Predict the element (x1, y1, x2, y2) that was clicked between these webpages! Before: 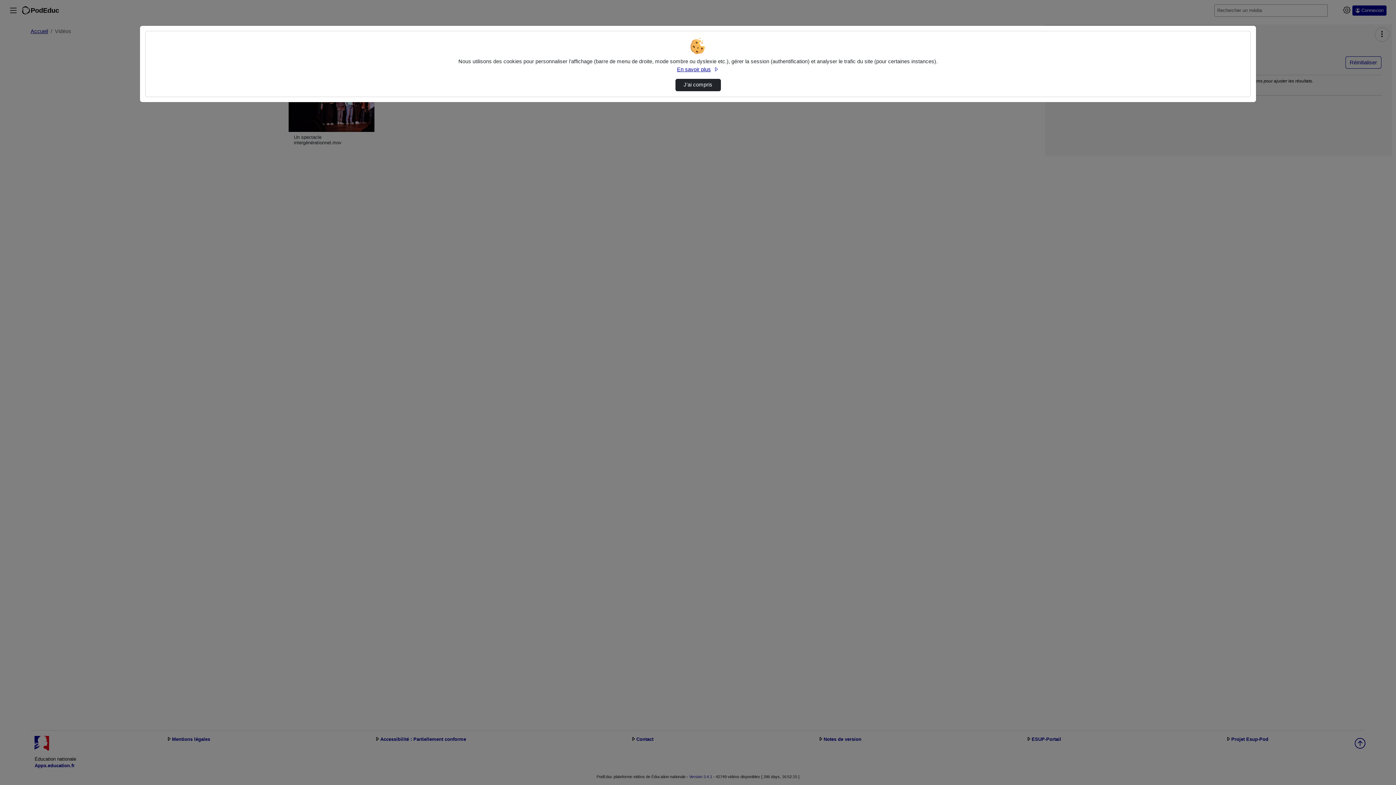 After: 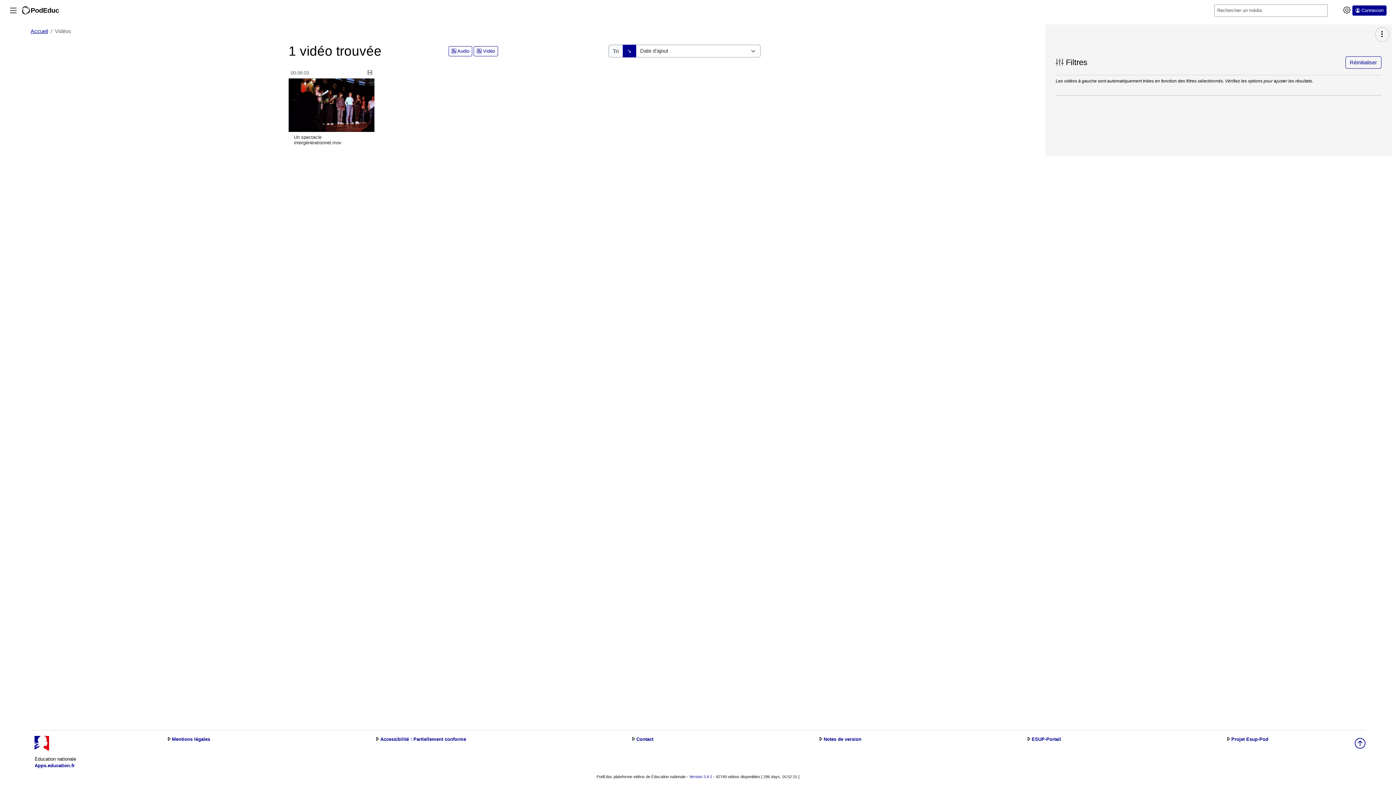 Action: bbox: (675, 78, 720, 91) label: J’ai compris